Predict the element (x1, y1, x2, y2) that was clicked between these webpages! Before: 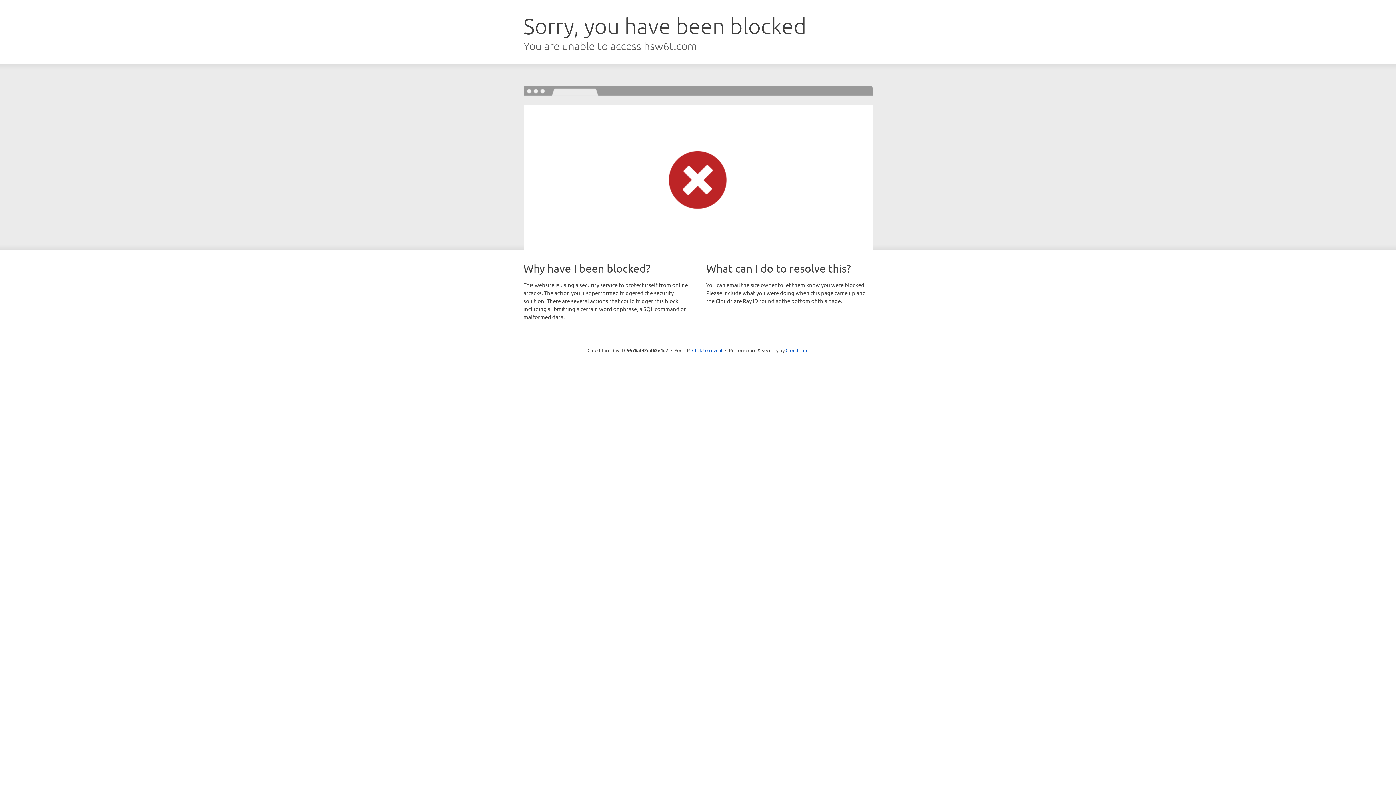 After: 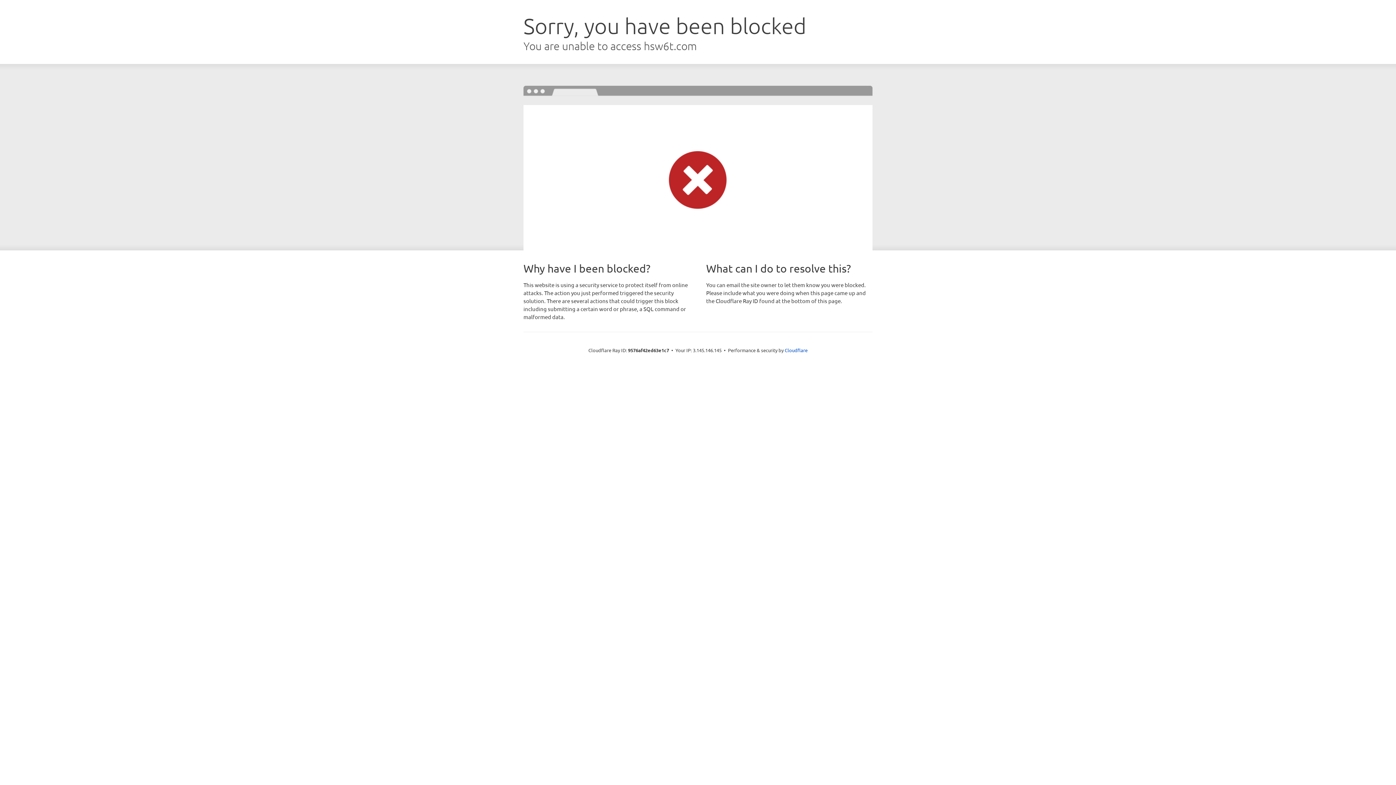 Action: label: Click to reveal bbox: (692, 346, 722, 353)